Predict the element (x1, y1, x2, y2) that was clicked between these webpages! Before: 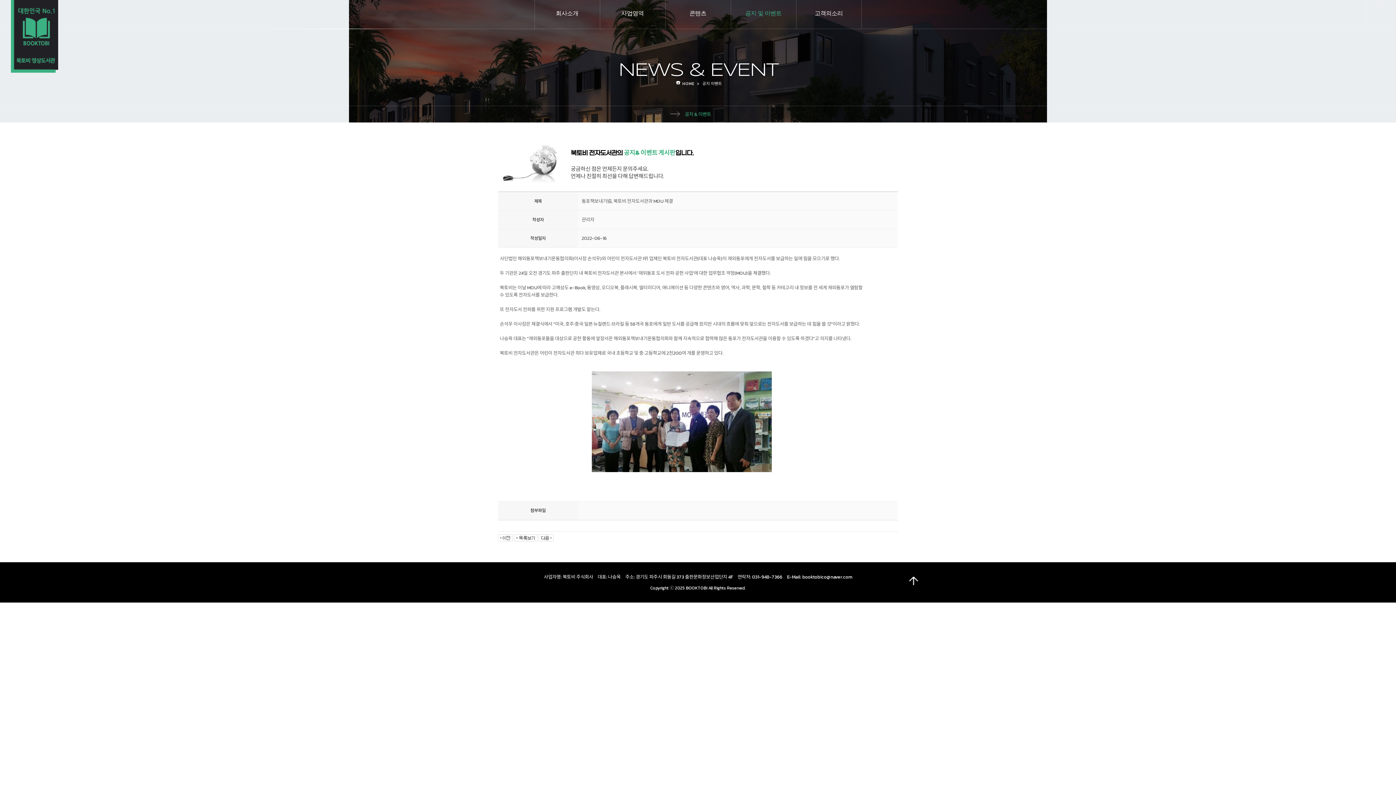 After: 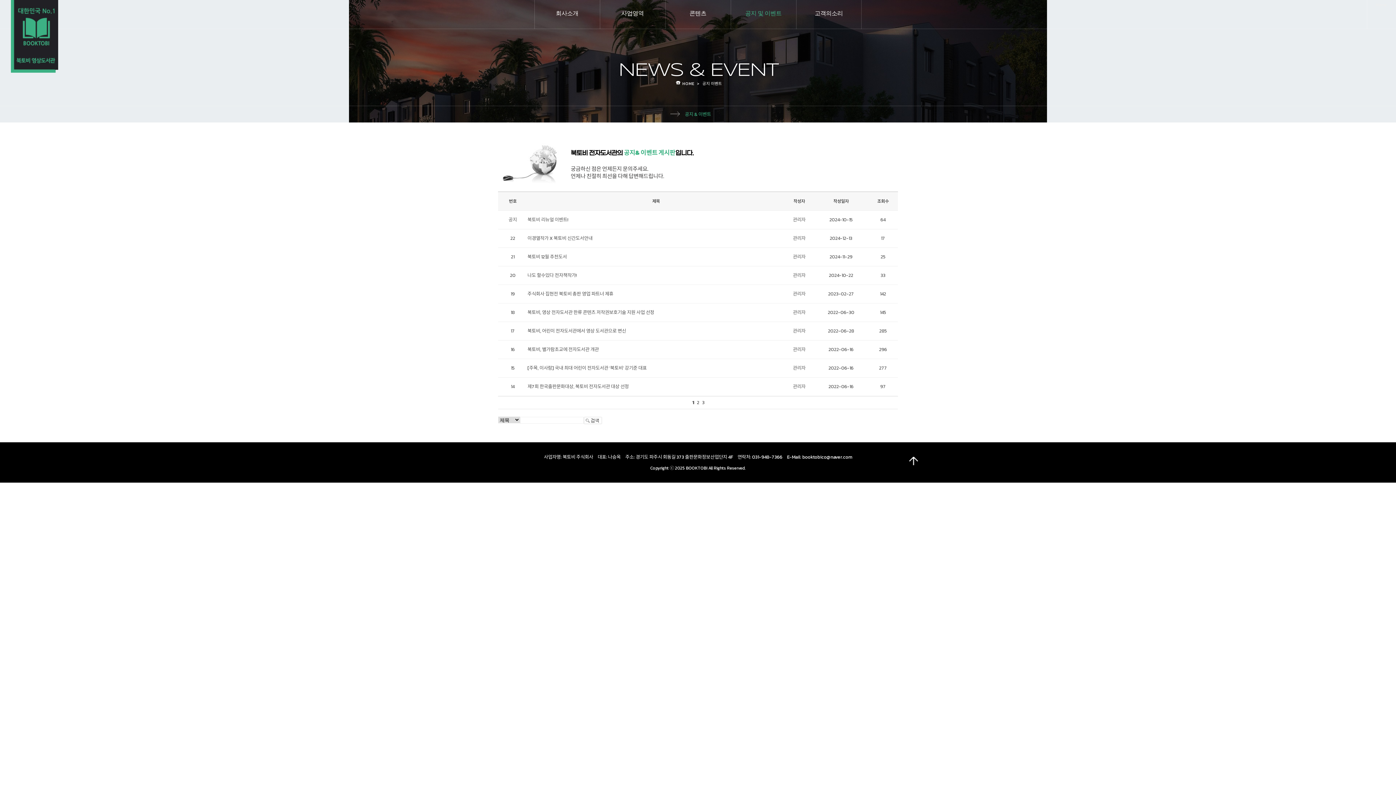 Action: bbox: (514, 534, 537, 541)